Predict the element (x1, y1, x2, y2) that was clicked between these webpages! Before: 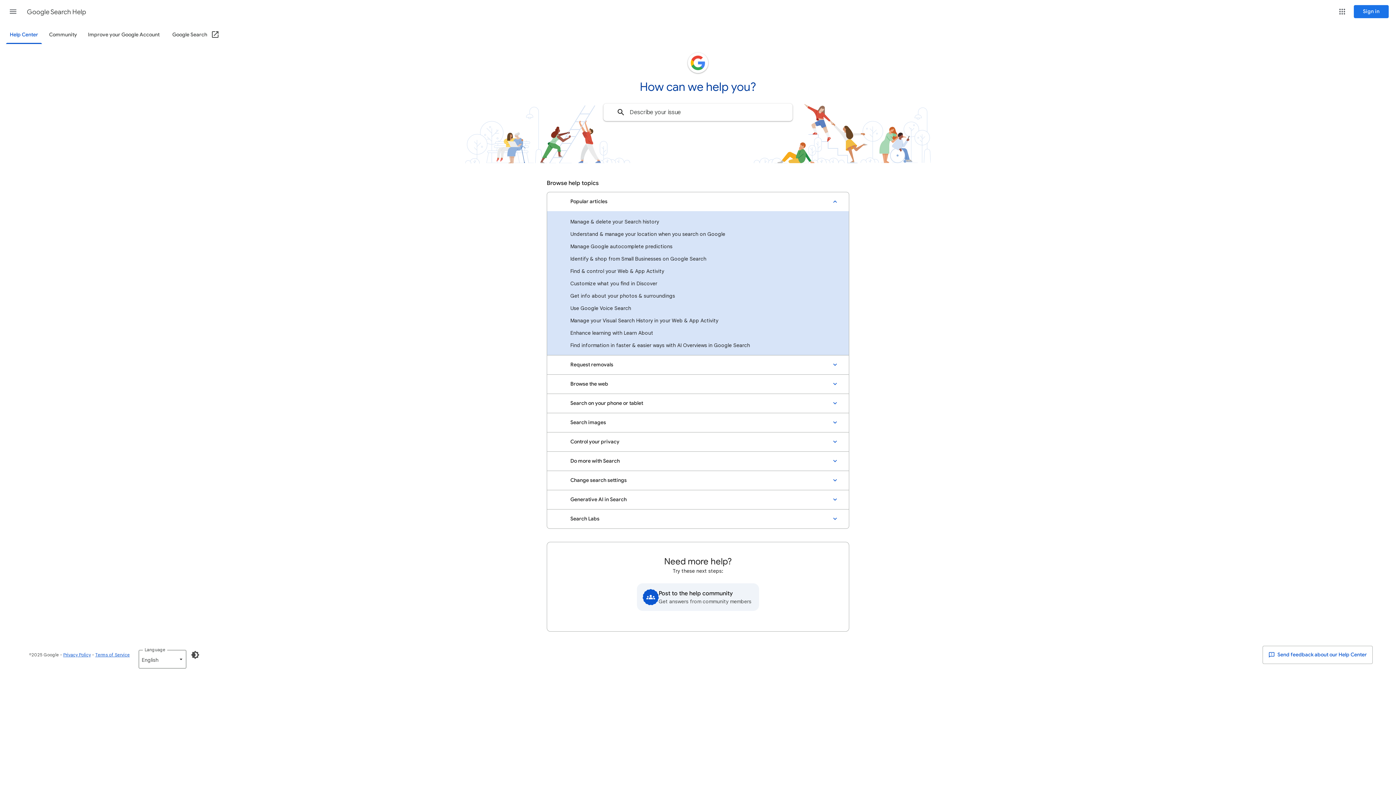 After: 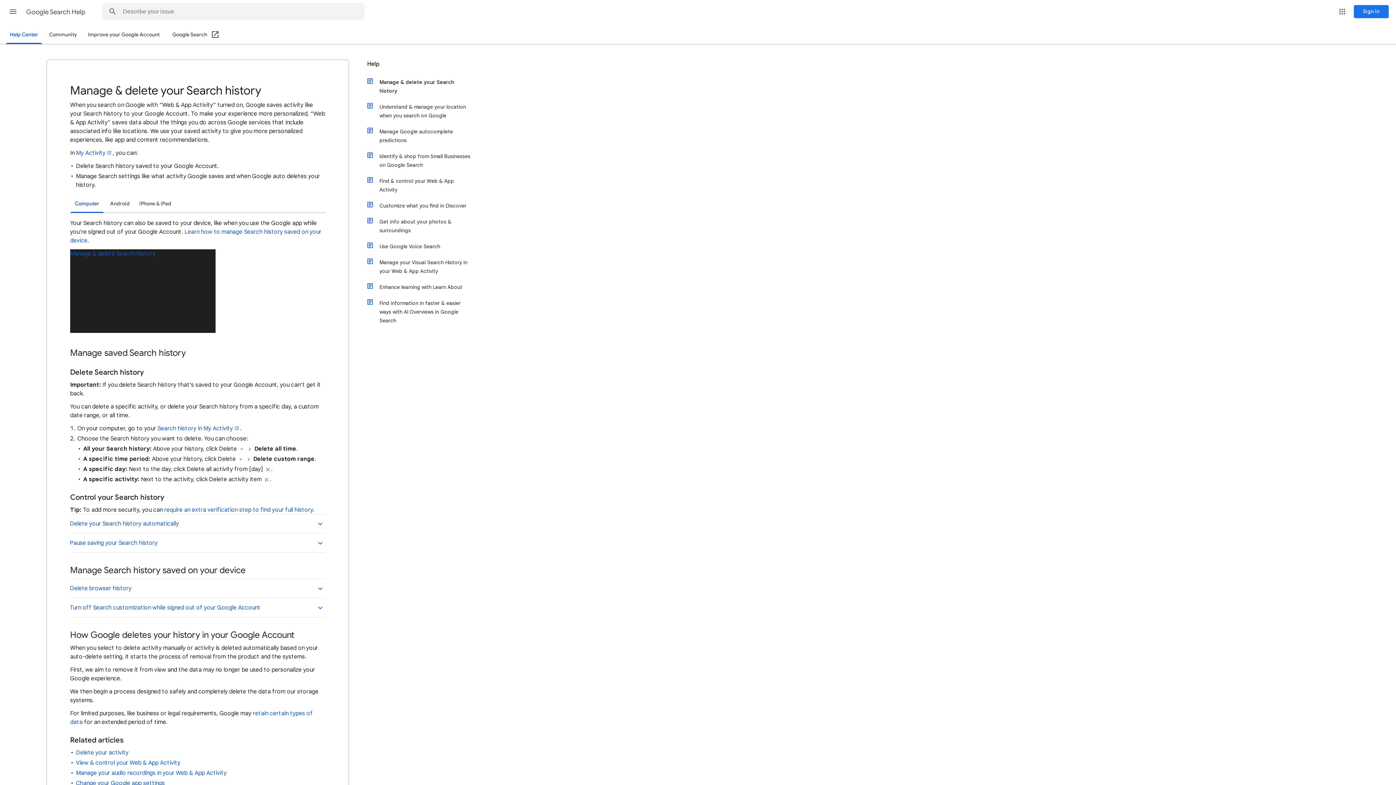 Action: bbox: (547, 215, 849, 228) label: Manage & delete your Search history